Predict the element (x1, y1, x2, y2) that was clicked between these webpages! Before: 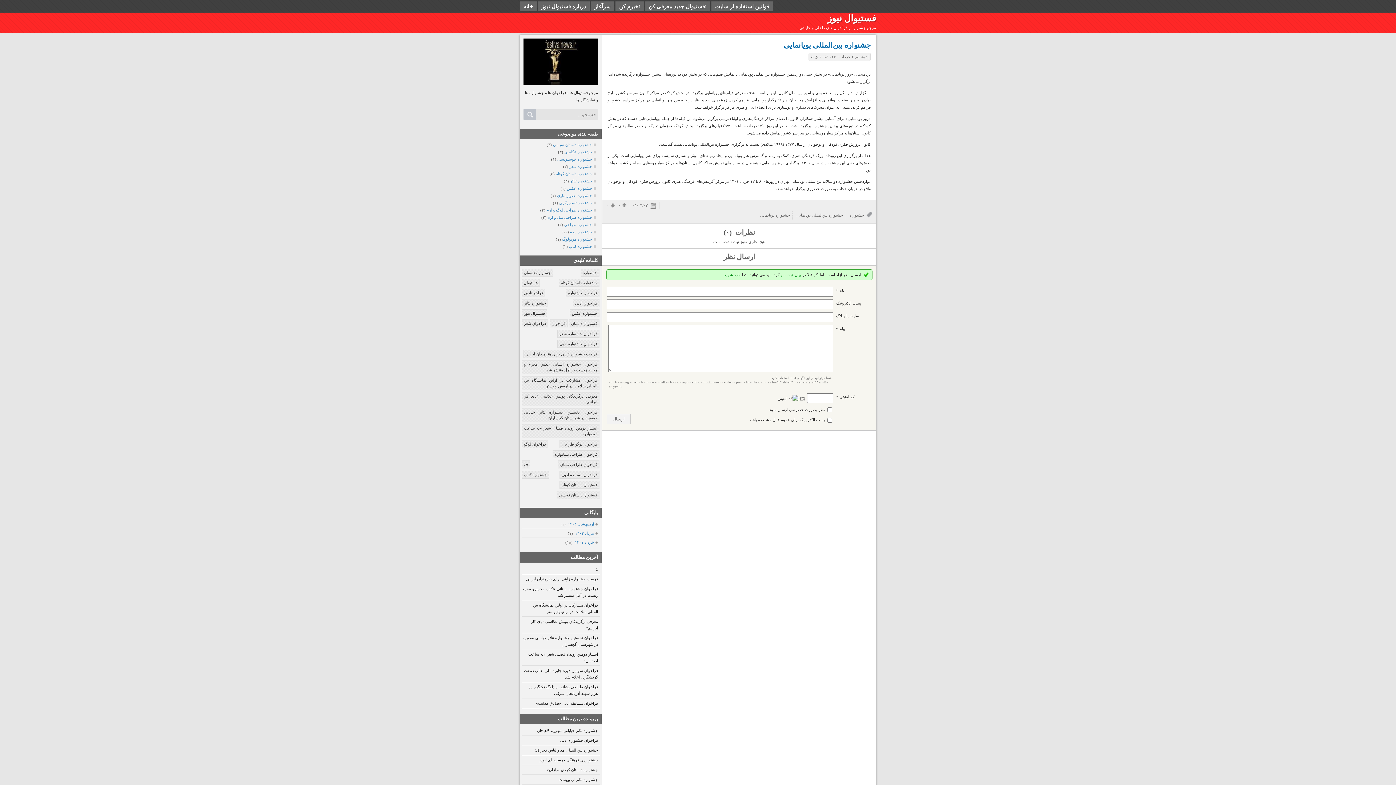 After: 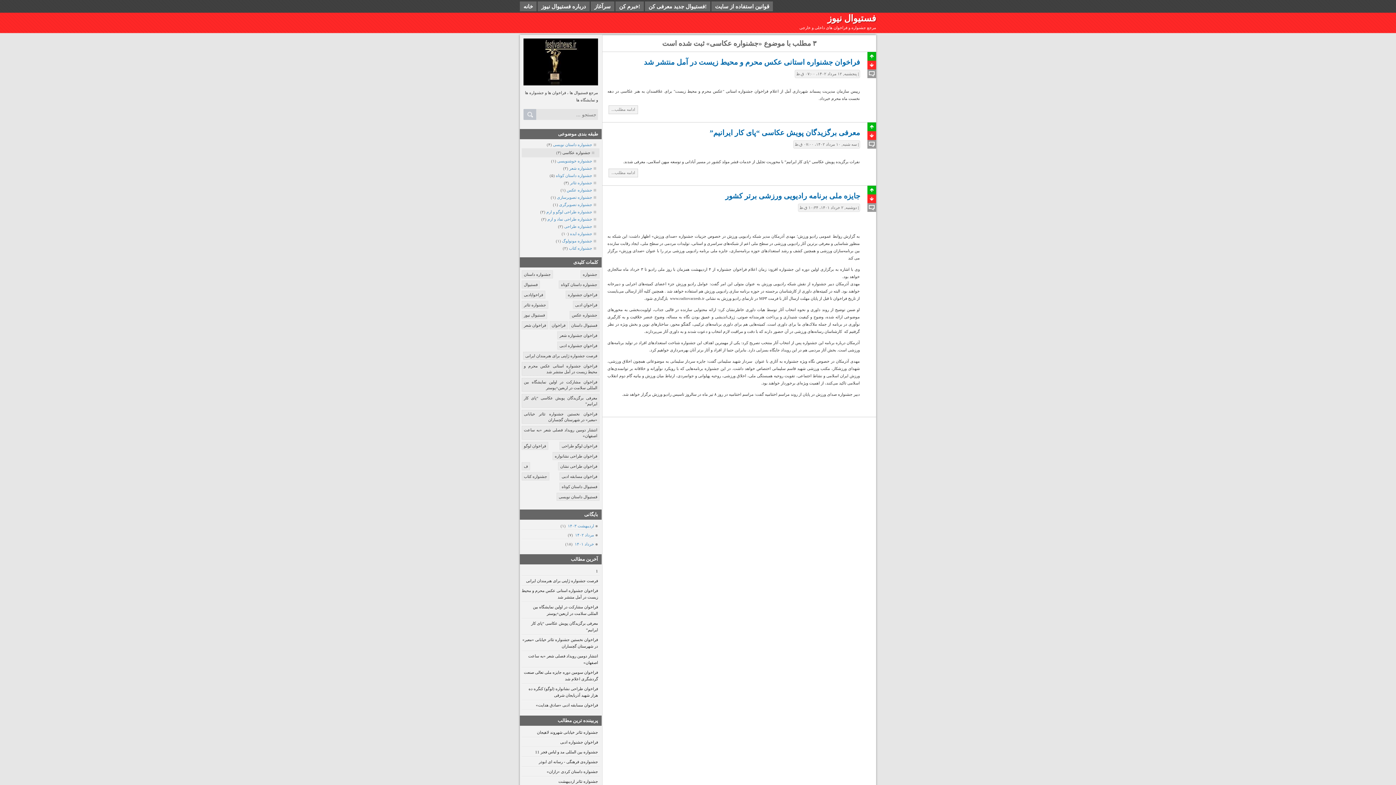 Action: label: جشنواره عکاسی bbox: (564, 148, 599, 155)